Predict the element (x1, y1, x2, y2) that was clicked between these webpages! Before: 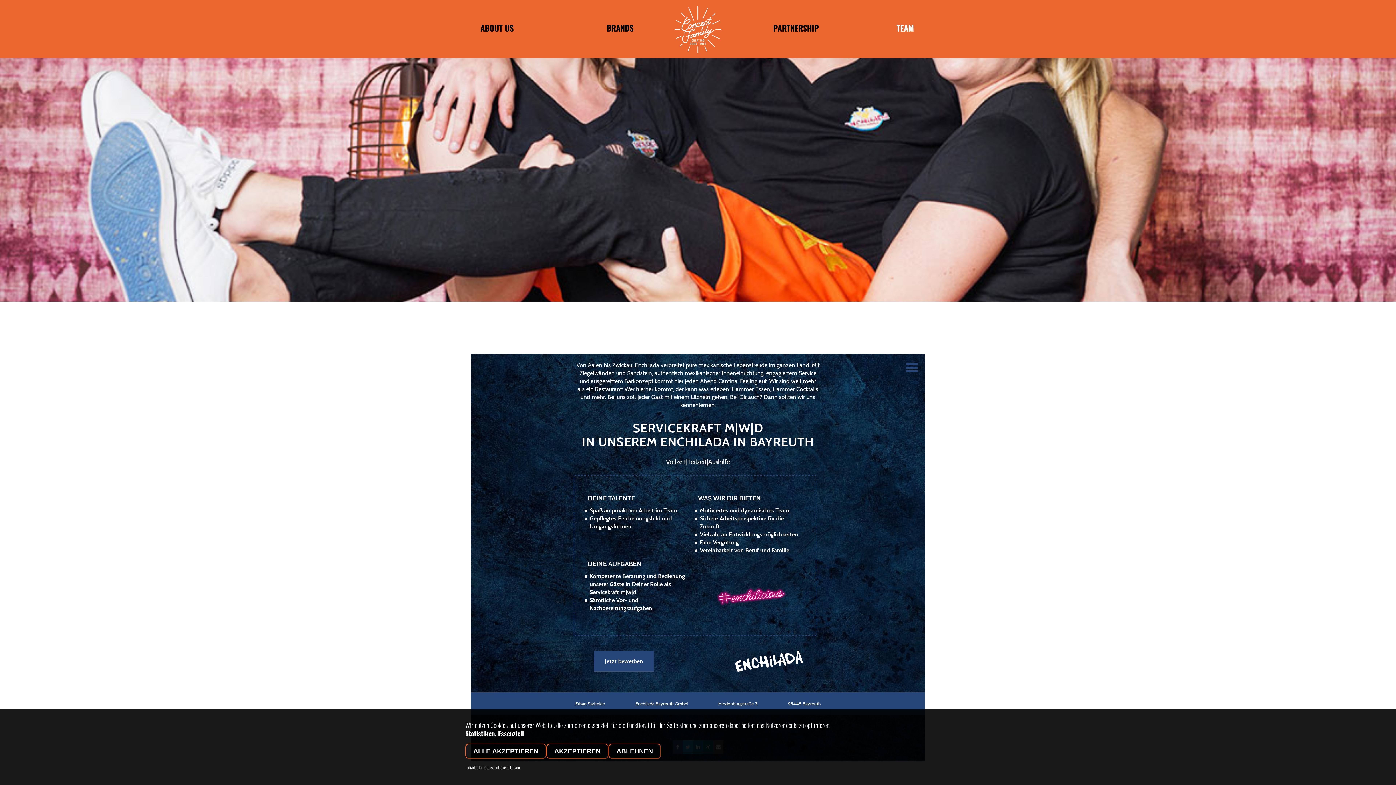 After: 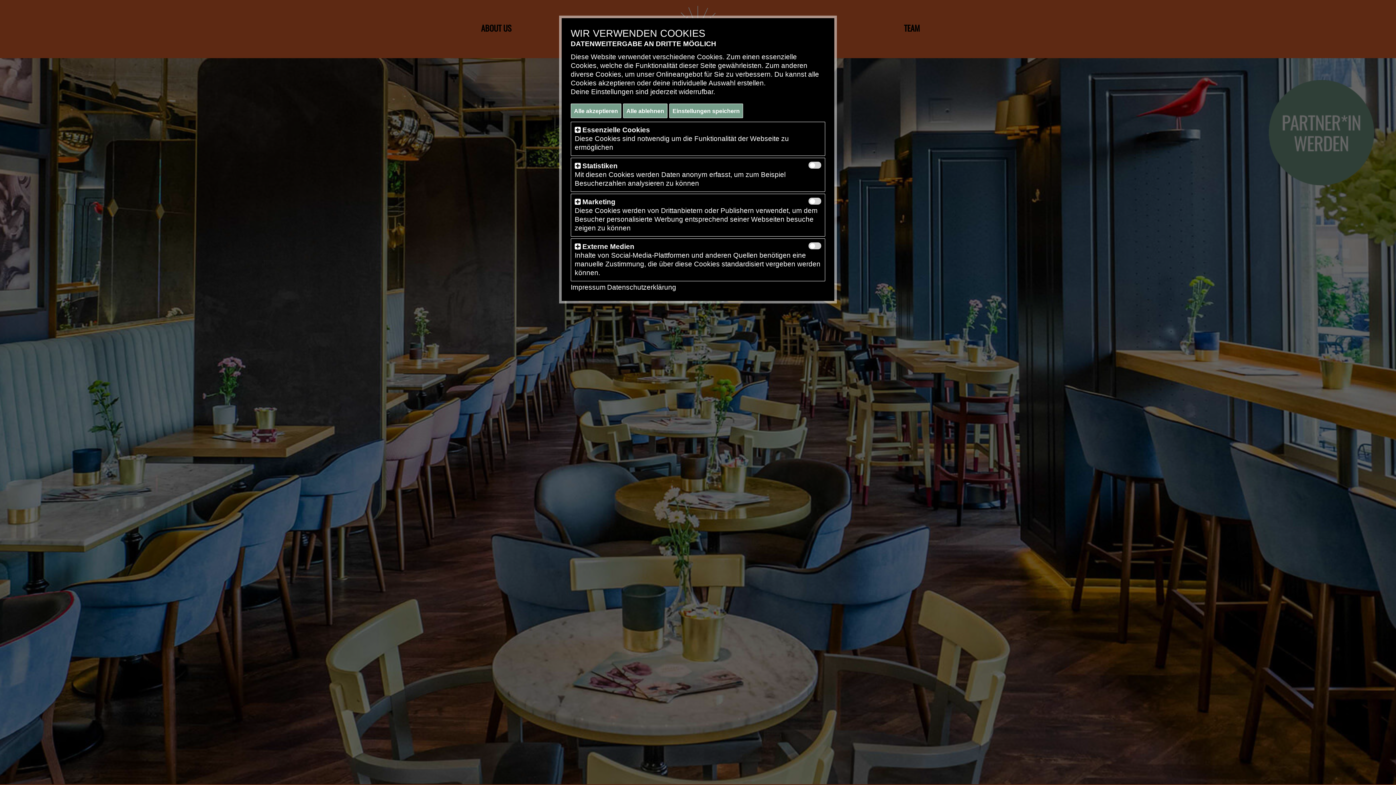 Action: label: PARTNERSHIP bbox: (773, 21, 819, 33)